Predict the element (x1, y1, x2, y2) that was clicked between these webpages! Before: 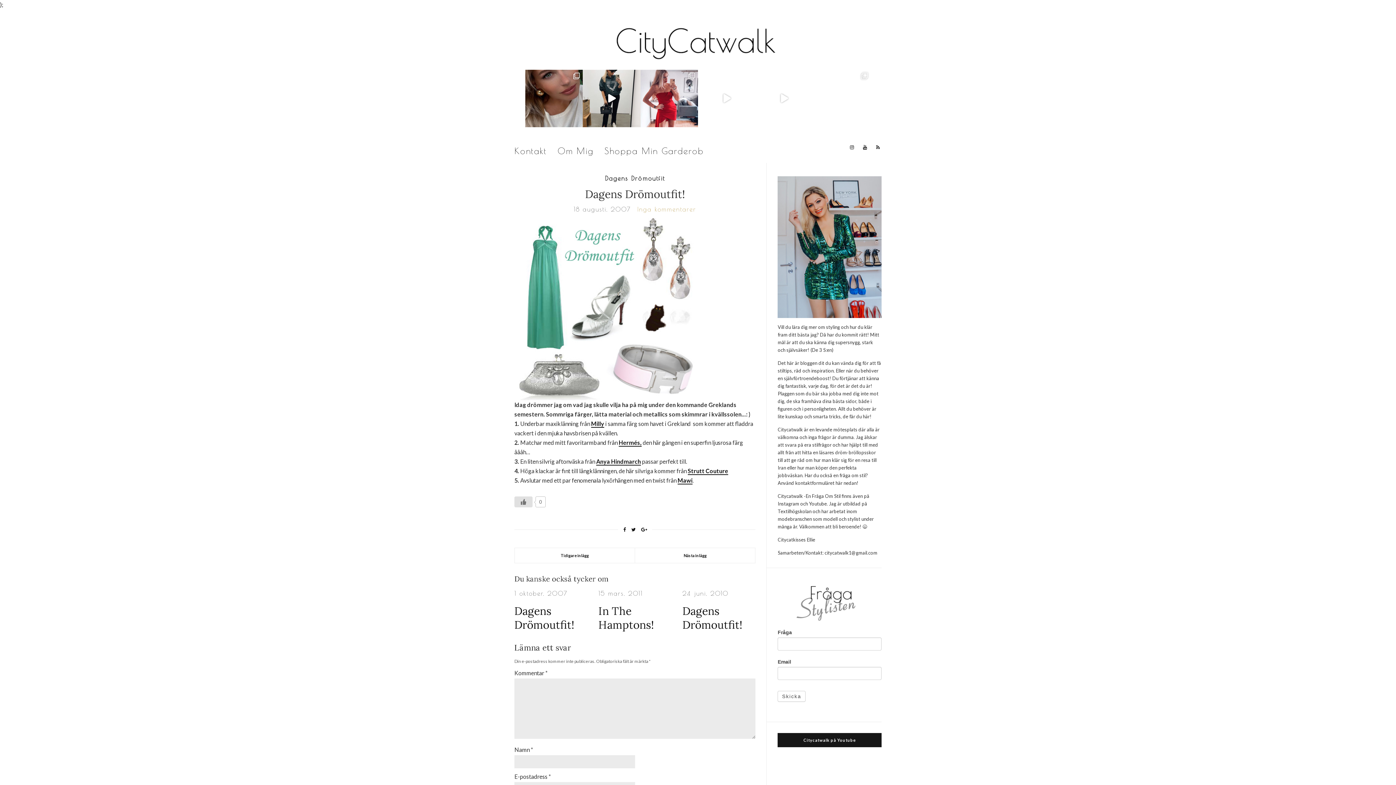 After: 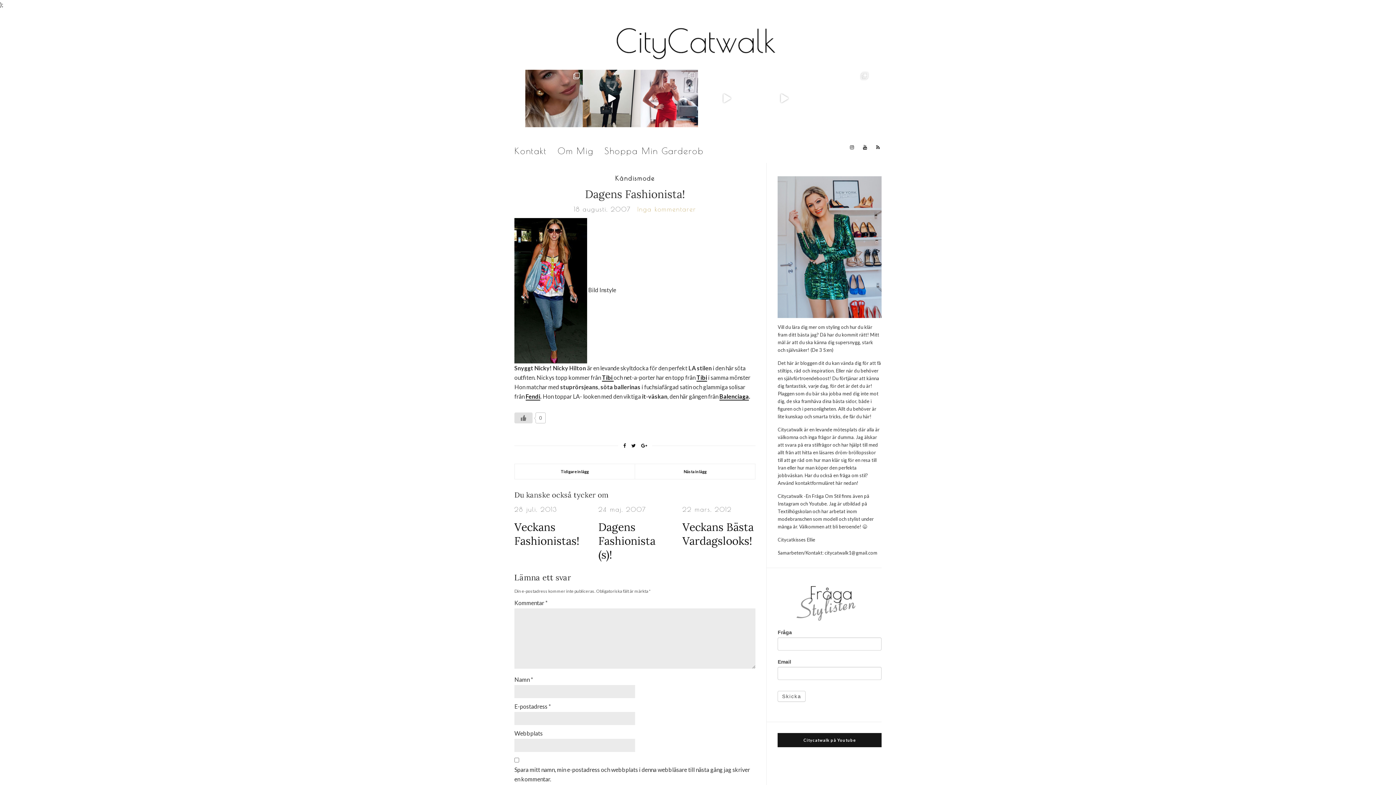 Action: label: Tidigare inlägg bbox: (514, 548, 635, 563)